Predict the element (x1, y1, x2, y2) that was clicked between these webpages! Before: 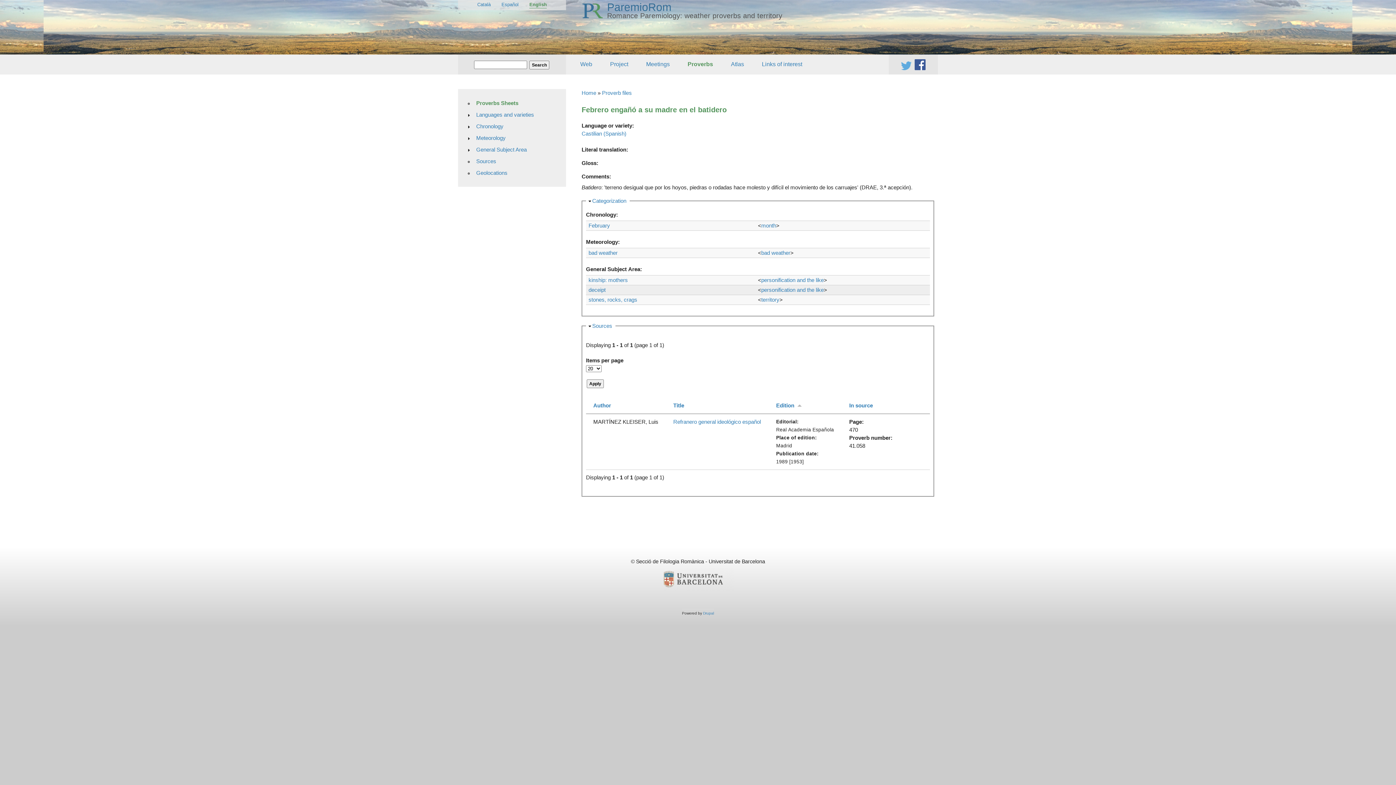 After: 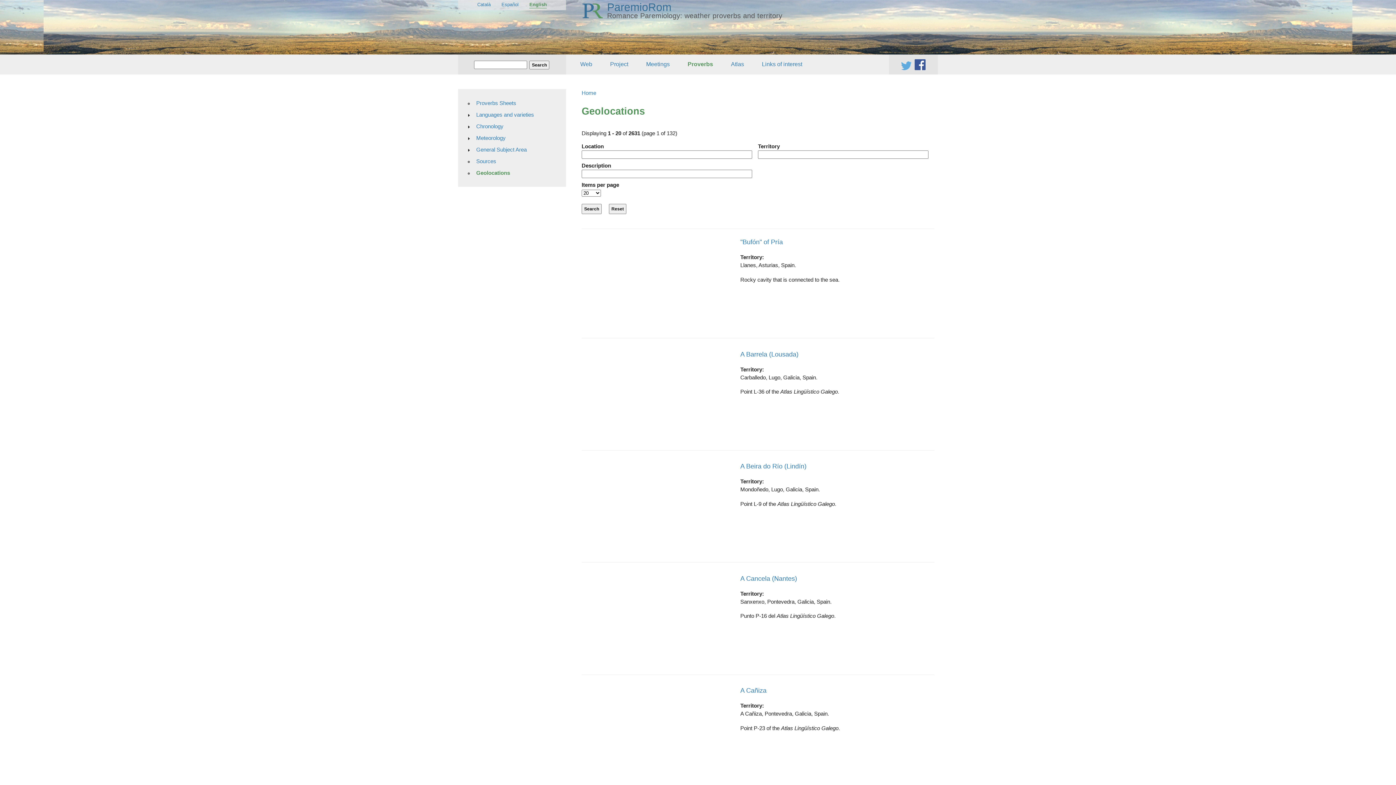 Action: bbox: (472, 167, 562, 178) label: Geolocations